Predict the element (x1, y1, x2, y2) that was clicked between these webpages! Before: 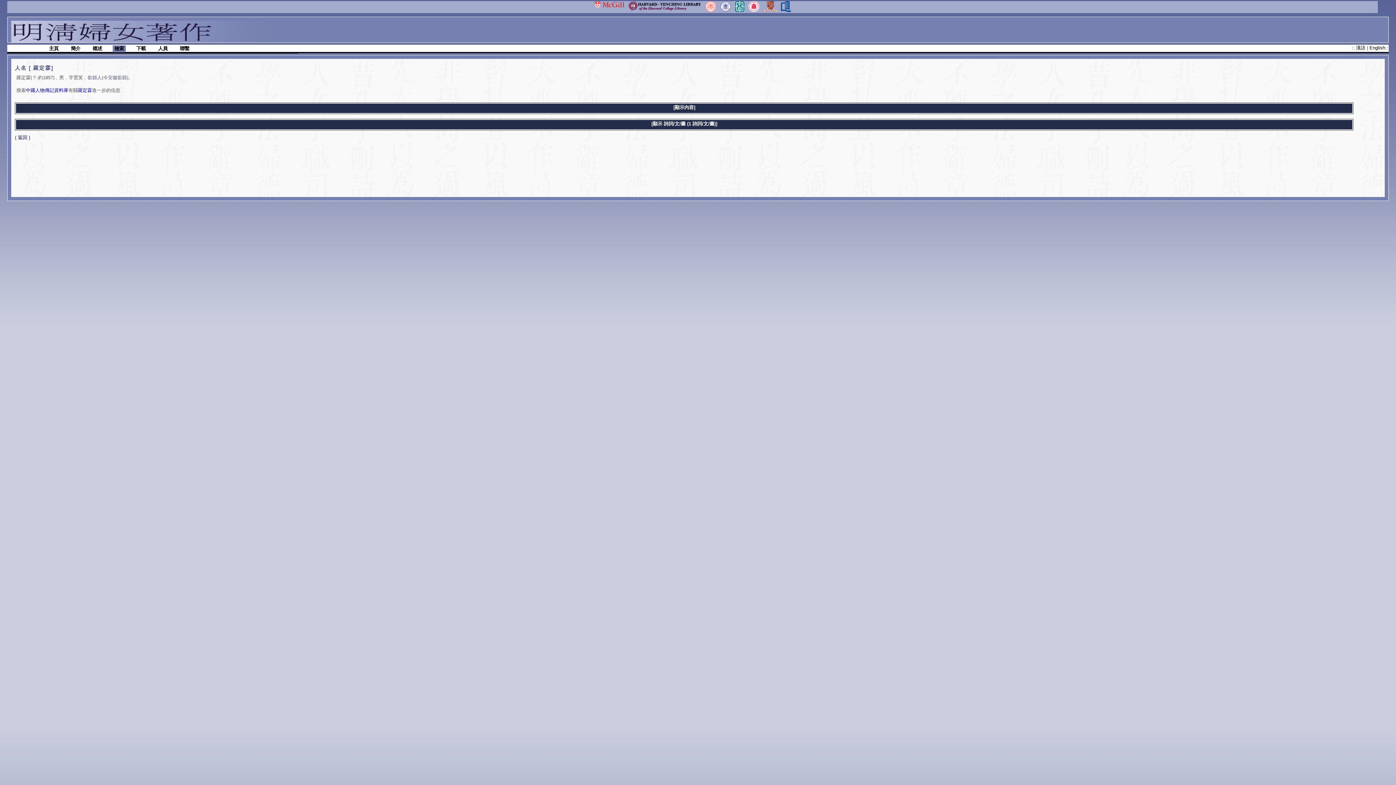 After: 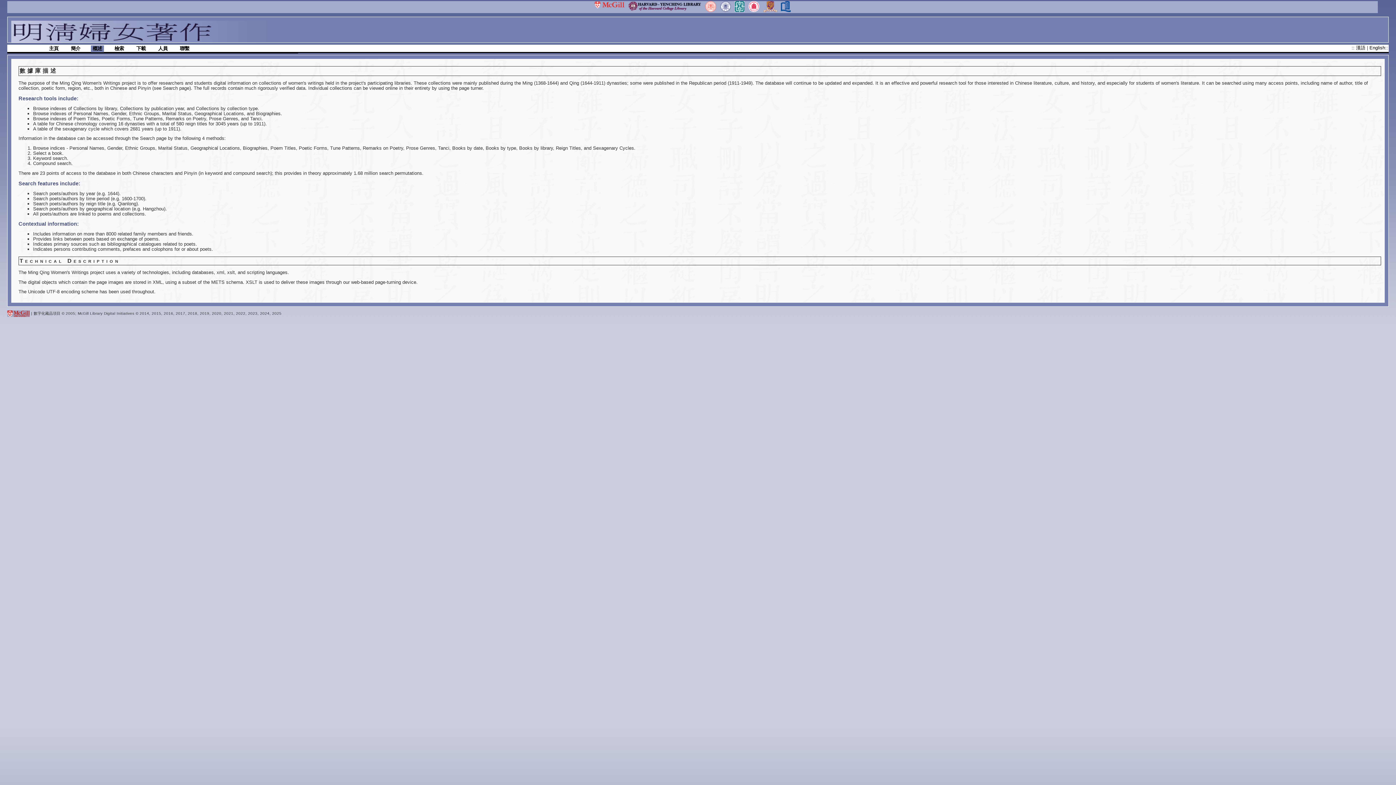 Action: bbox: (90, 45, 104, 52) label: 概述